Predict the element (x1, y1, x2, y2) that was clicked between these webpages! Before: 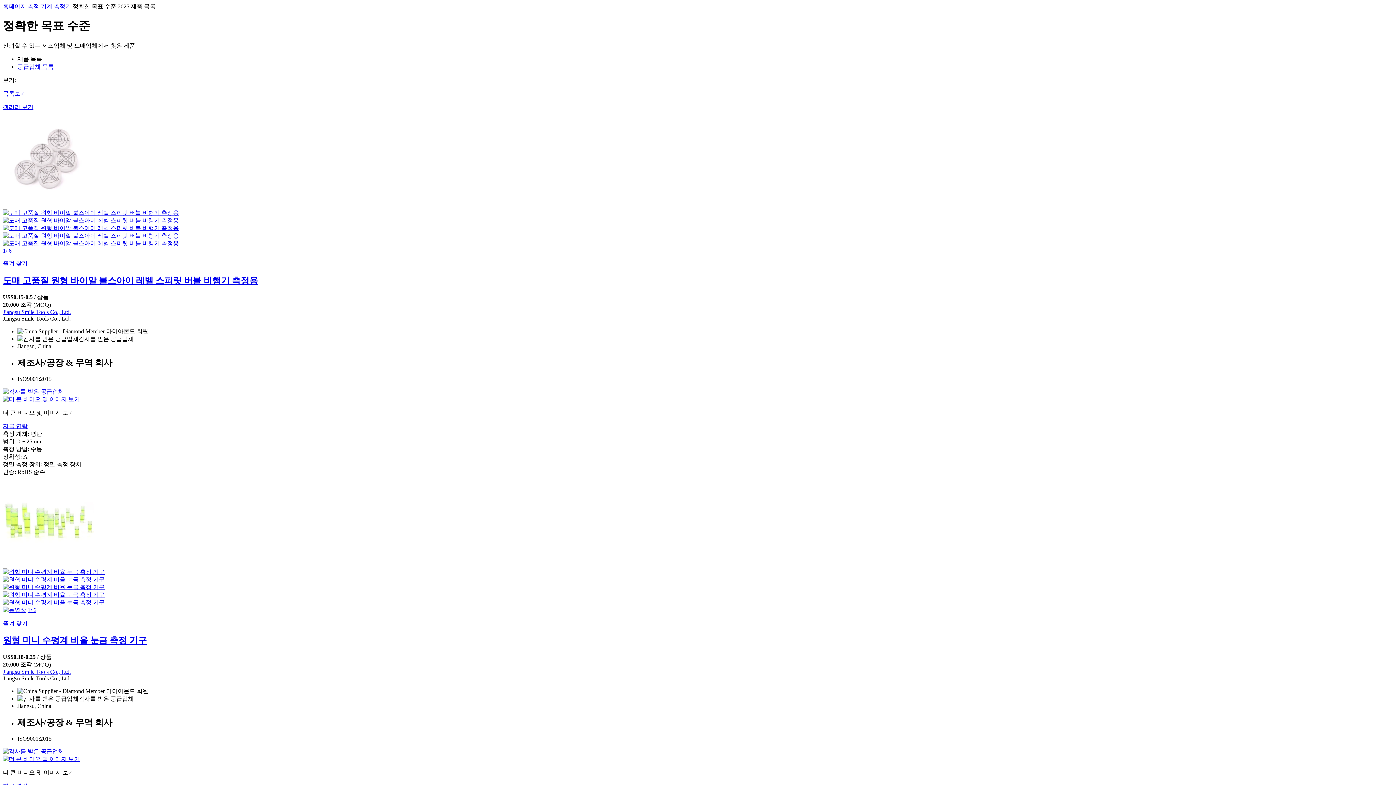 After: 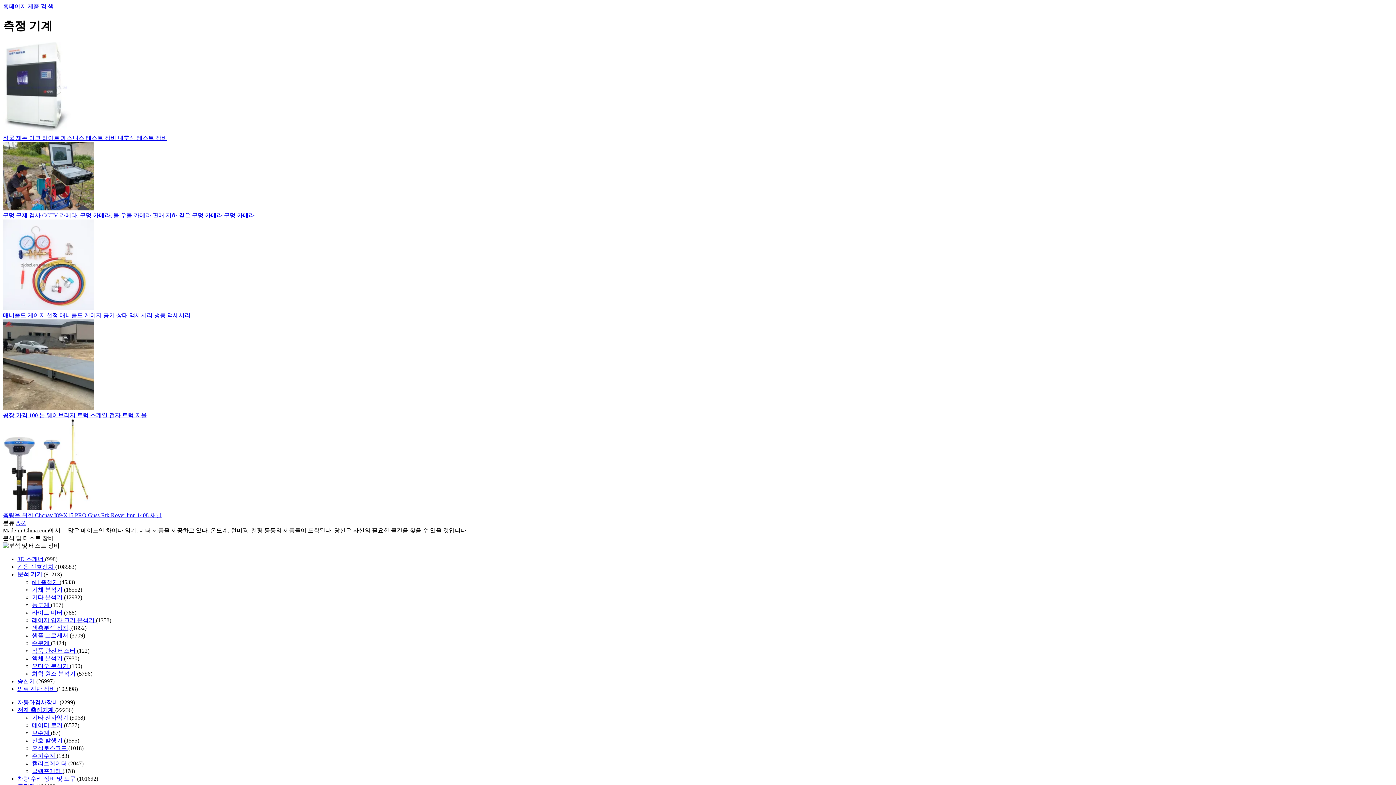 Action: bbox: (27, 3, 52, 9) label: 측정 기계